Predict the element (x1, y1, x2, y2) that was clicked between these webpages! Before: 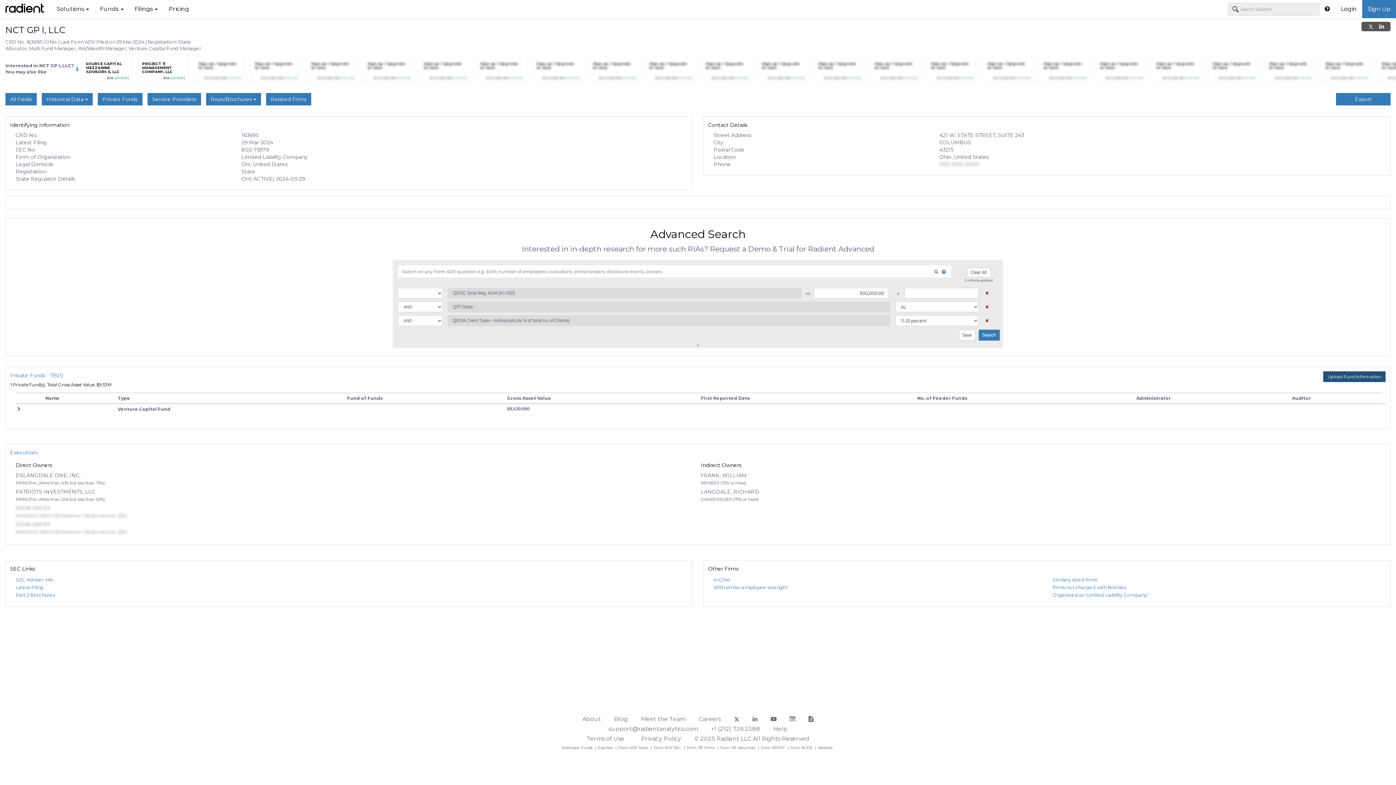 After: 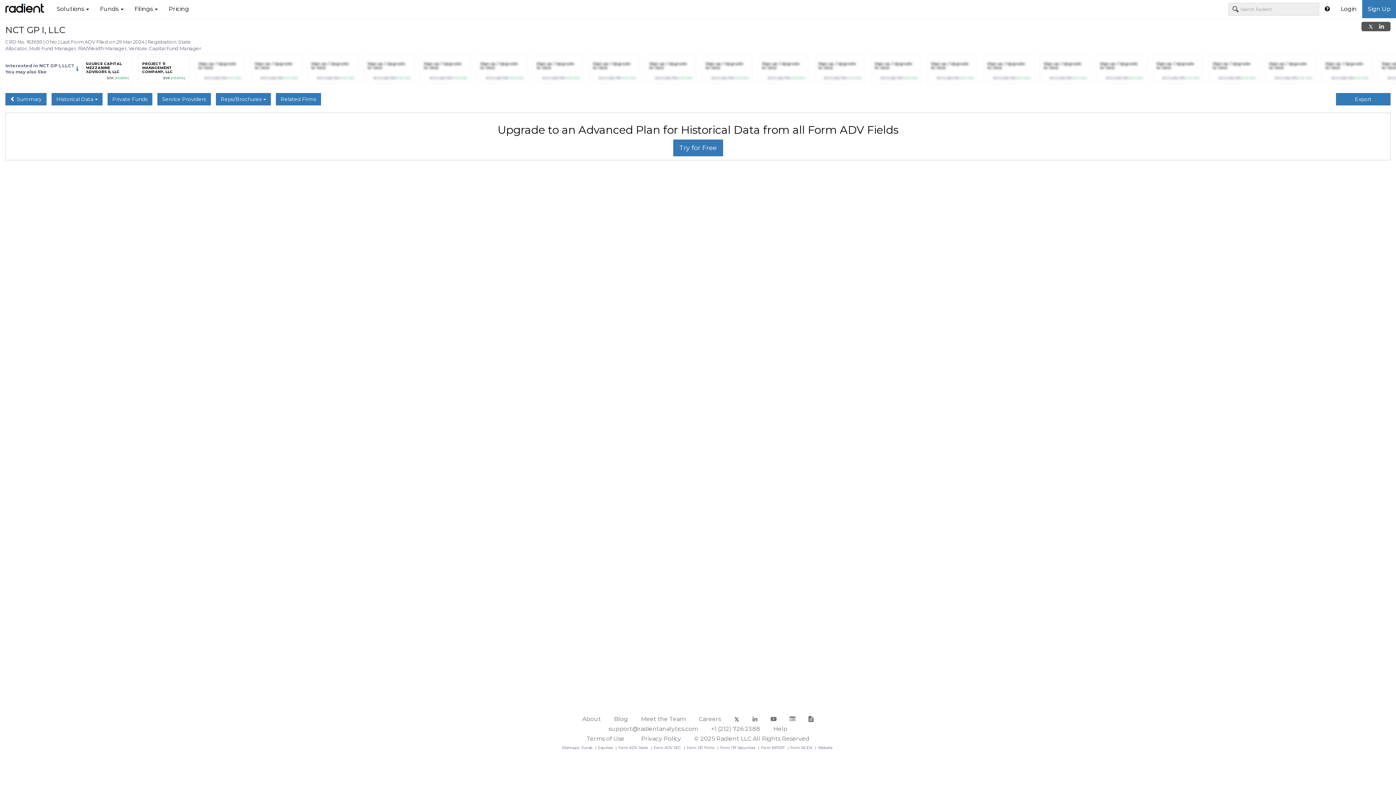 Action: label: Private Funds - 7B(1) bbox: (10, 372, 62, 378)